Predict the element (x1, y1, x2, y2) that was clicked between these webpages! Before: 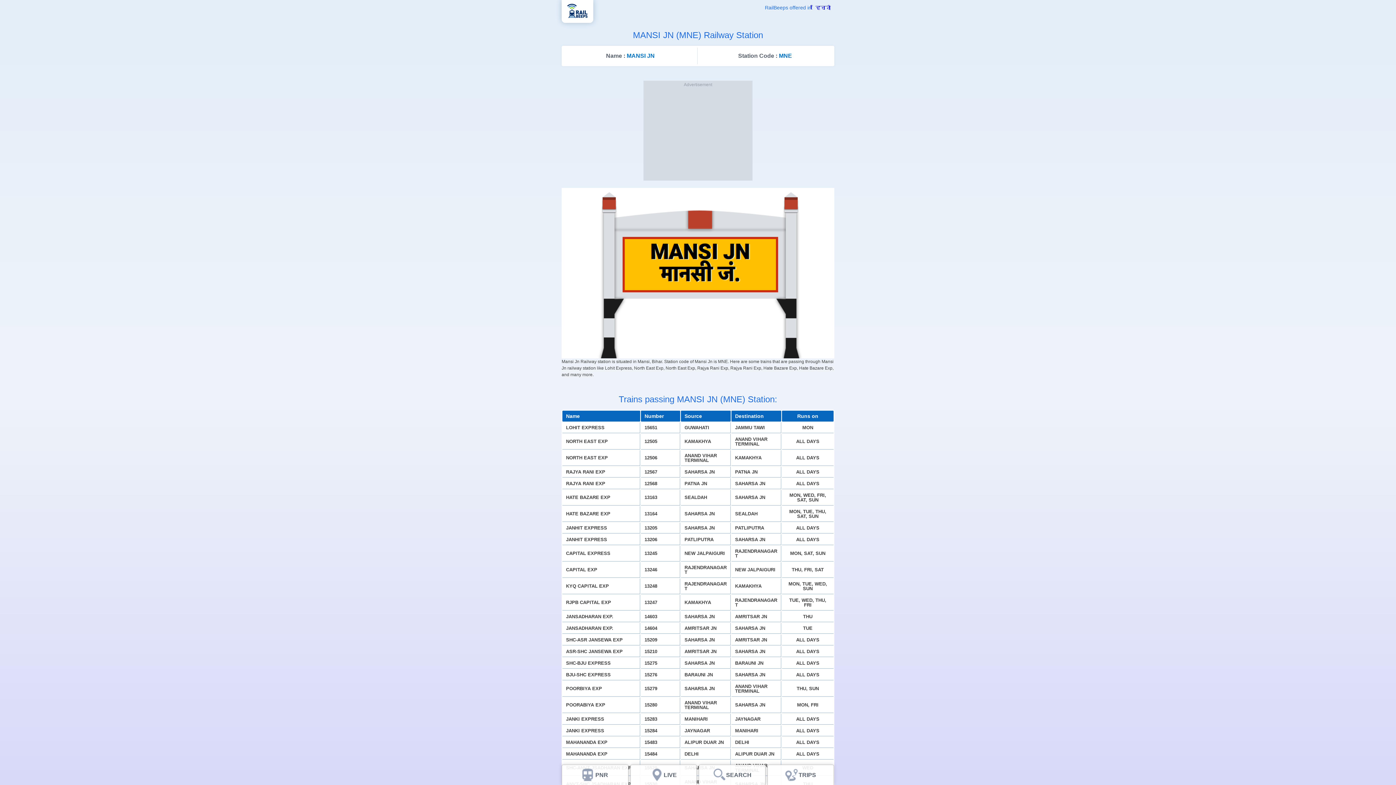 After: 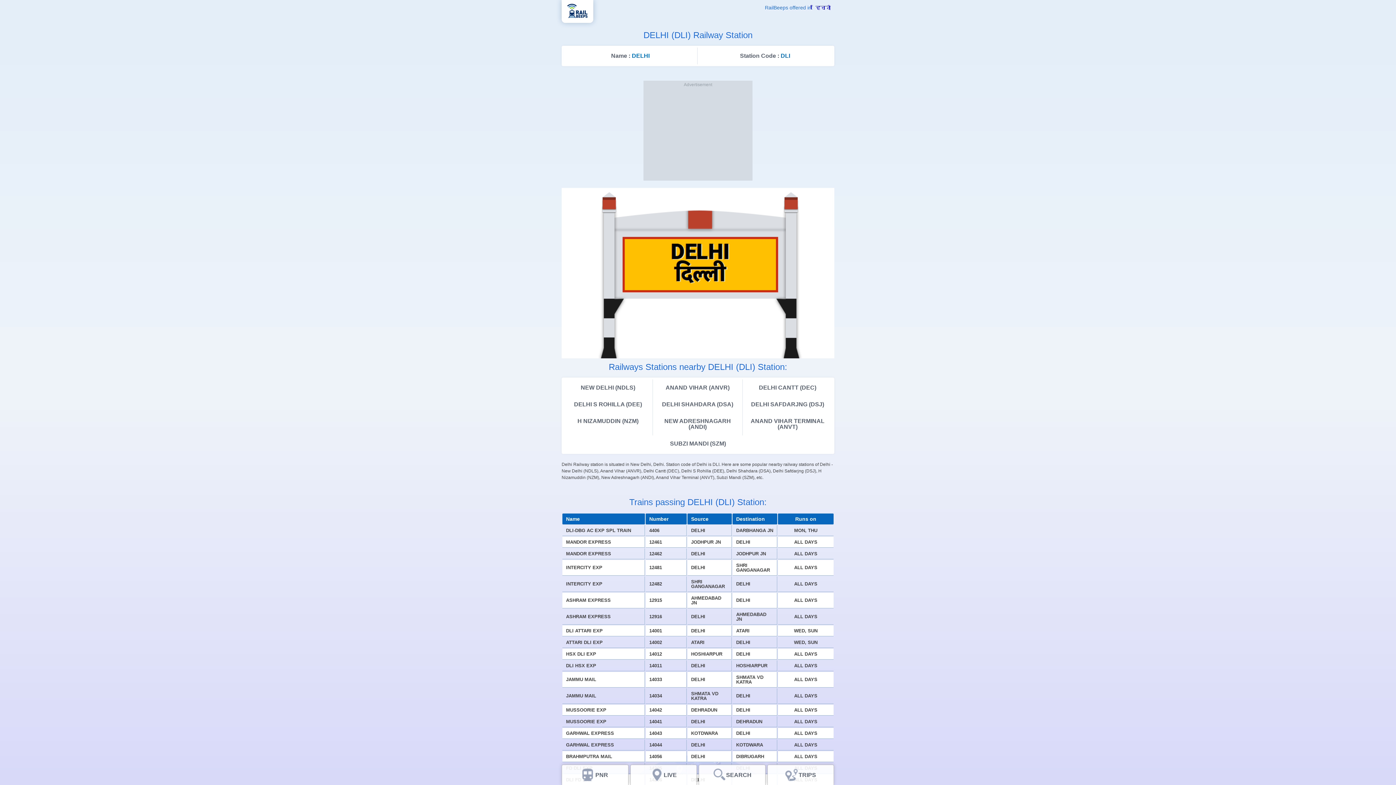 Action: label: DELHI bbox: (735, 739, 749, 745)